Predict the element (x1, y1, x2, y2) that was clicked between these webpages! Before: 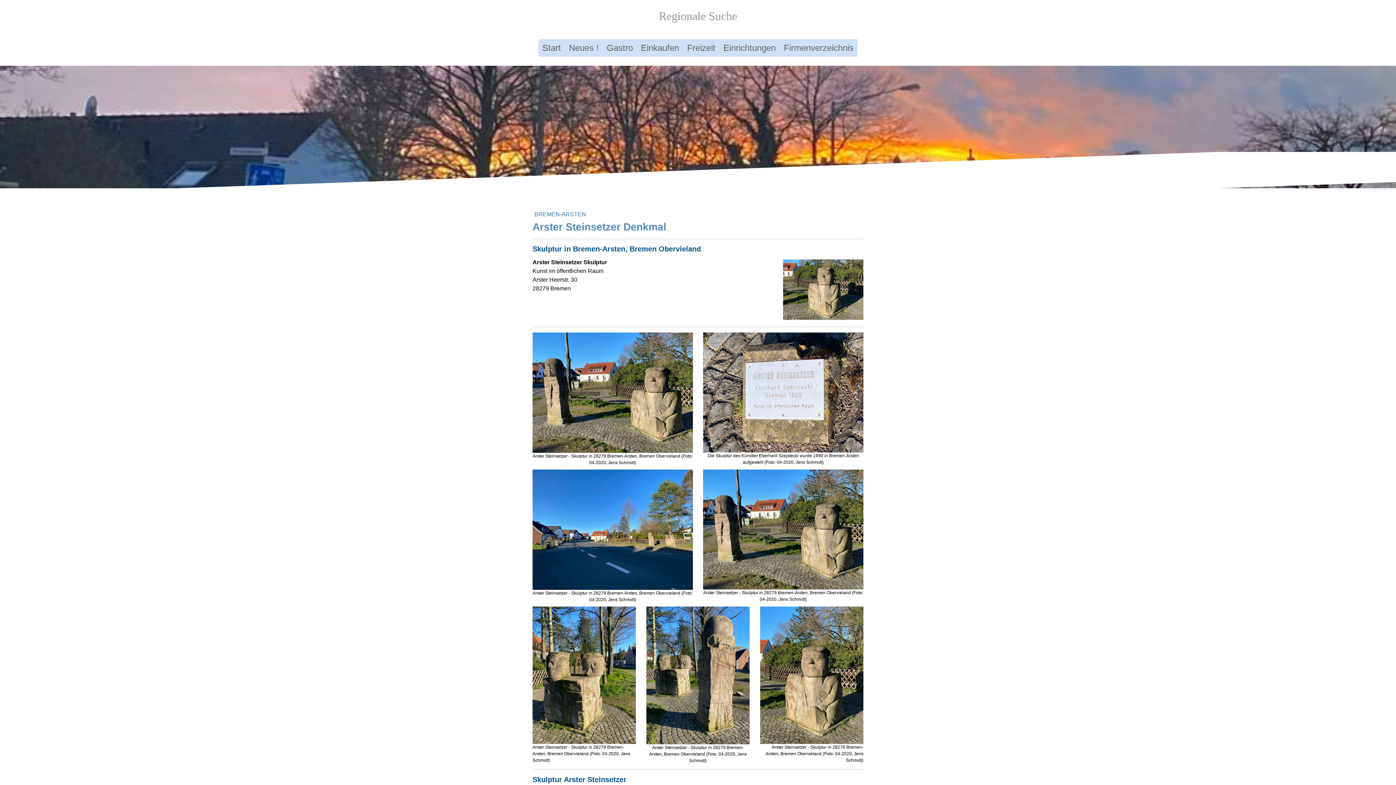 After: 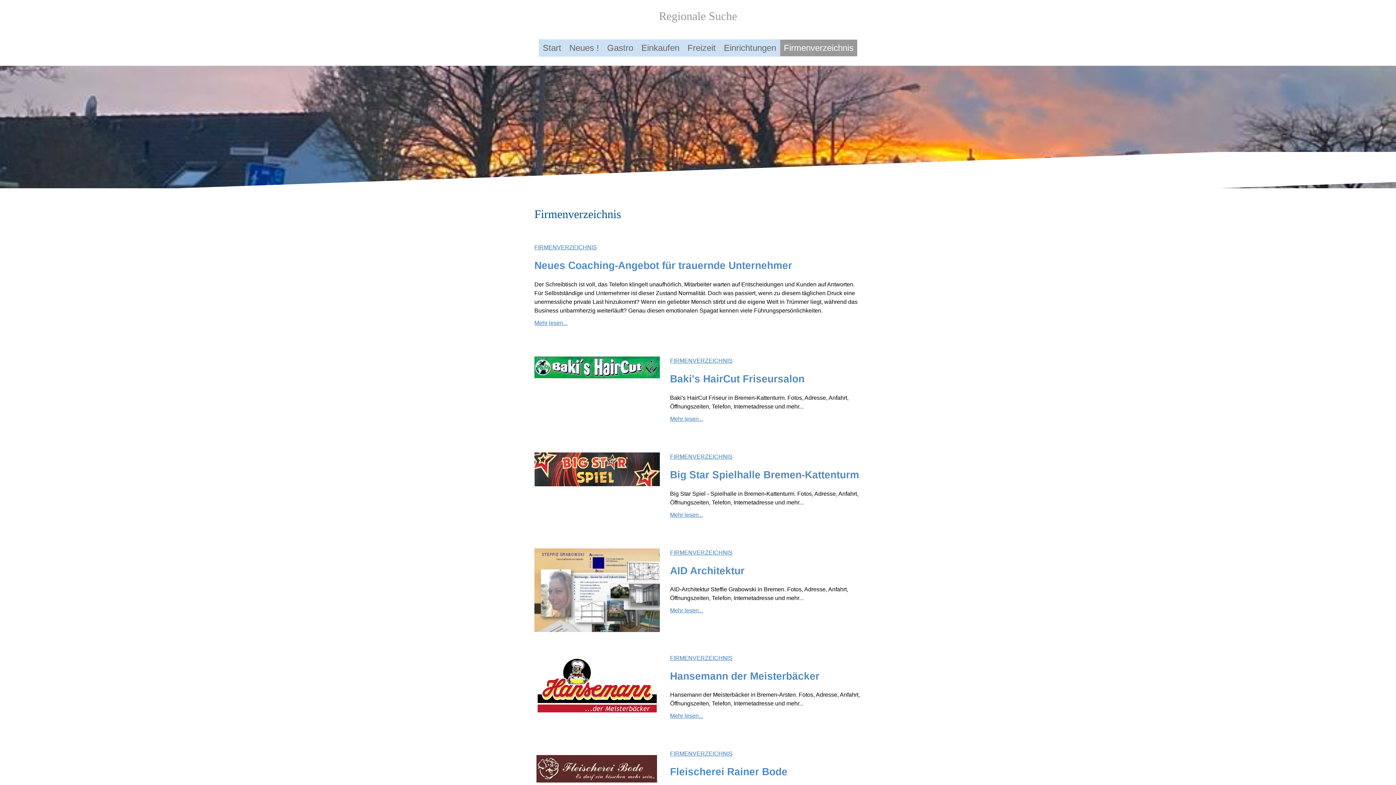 Action: bbox: (780, 39, 857, 56) label: Firmenverzeichnis